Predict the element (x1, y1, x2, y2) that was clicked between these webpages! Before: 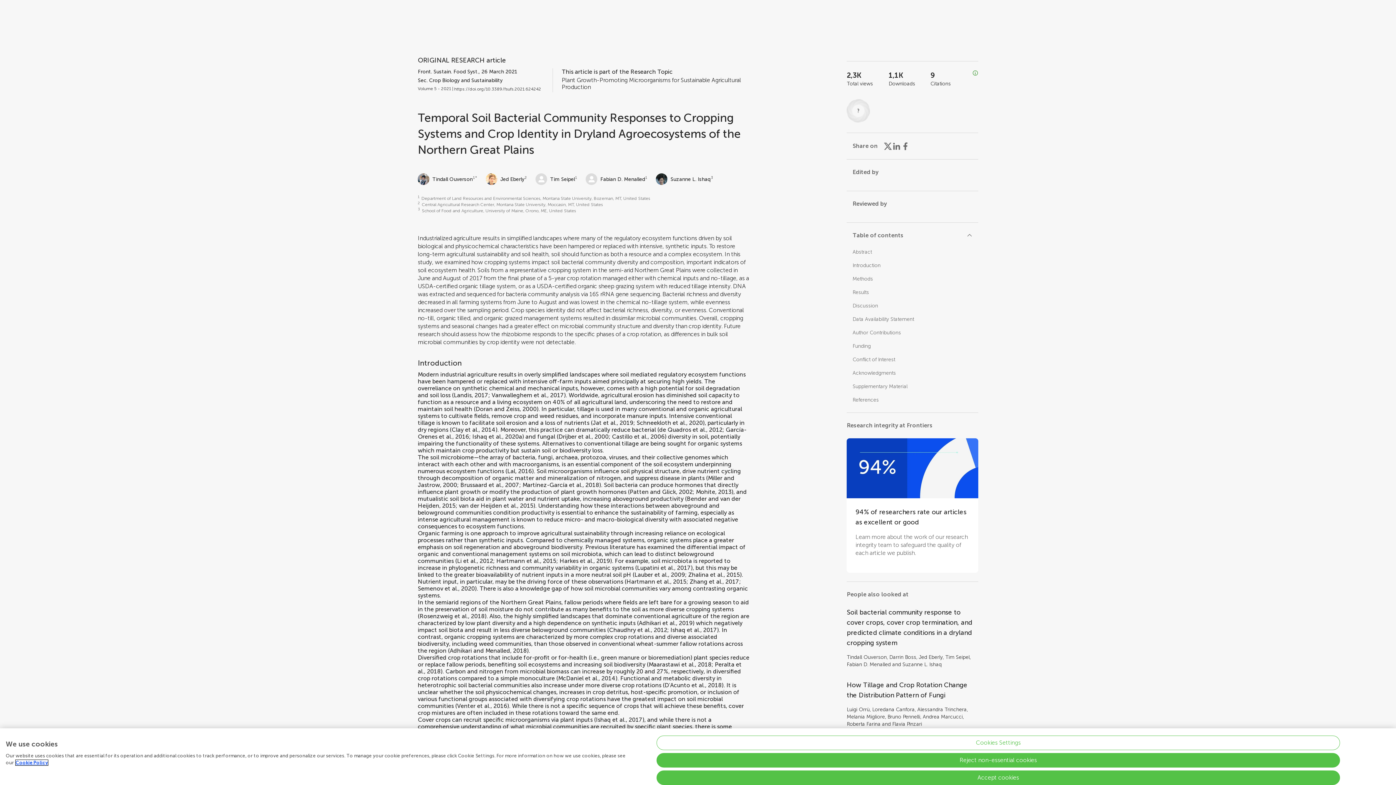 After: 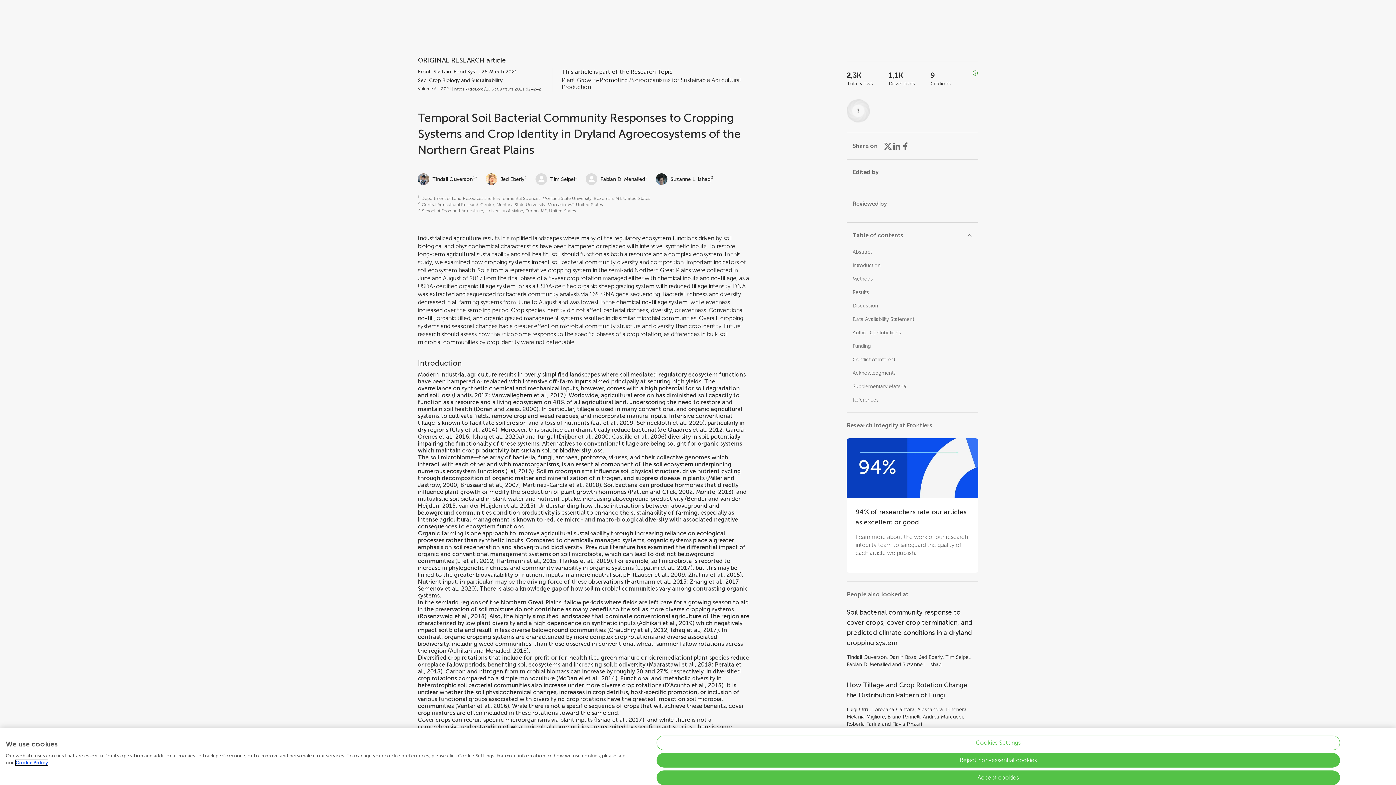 Action: bbox: (454, 86, 541, 92) label: https://doi.org/10.3389/fsufs.2021.624242